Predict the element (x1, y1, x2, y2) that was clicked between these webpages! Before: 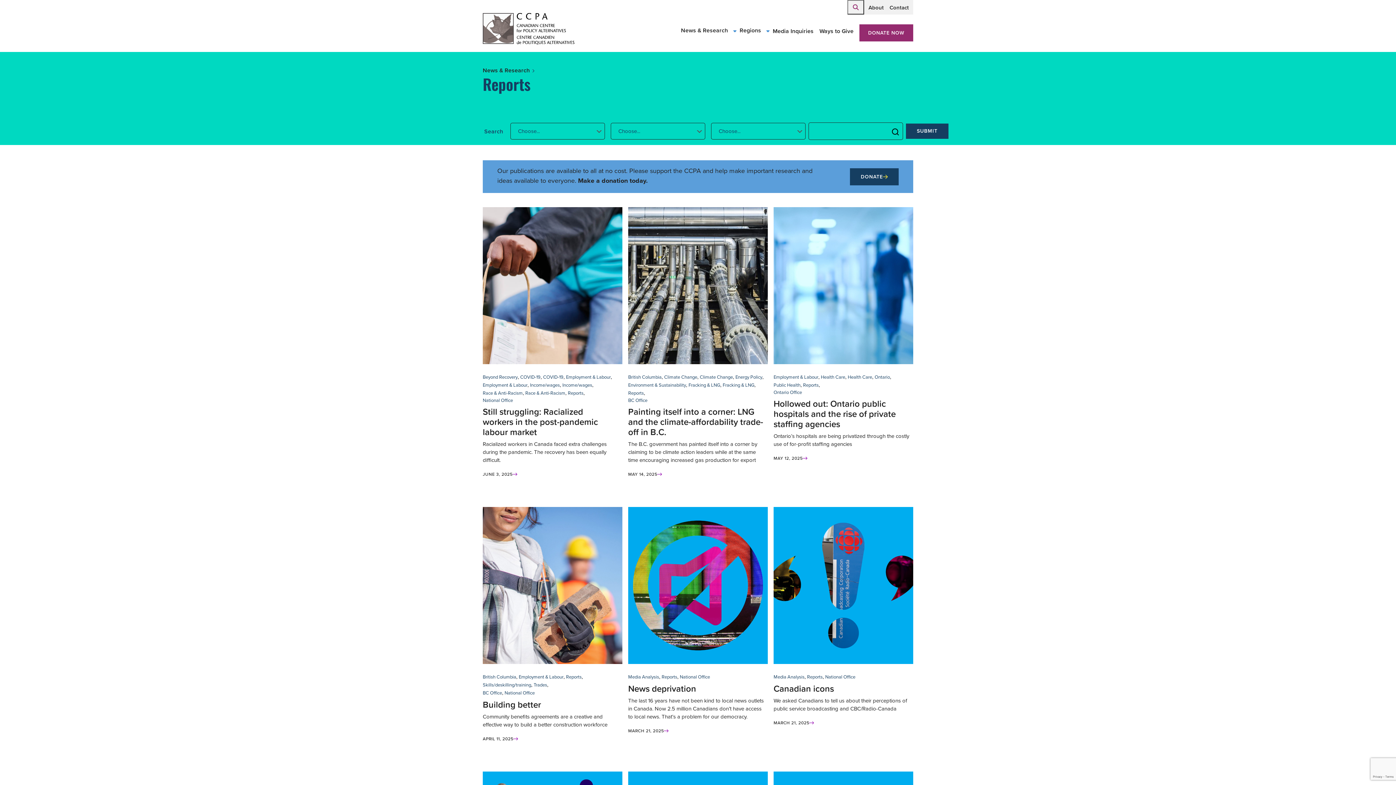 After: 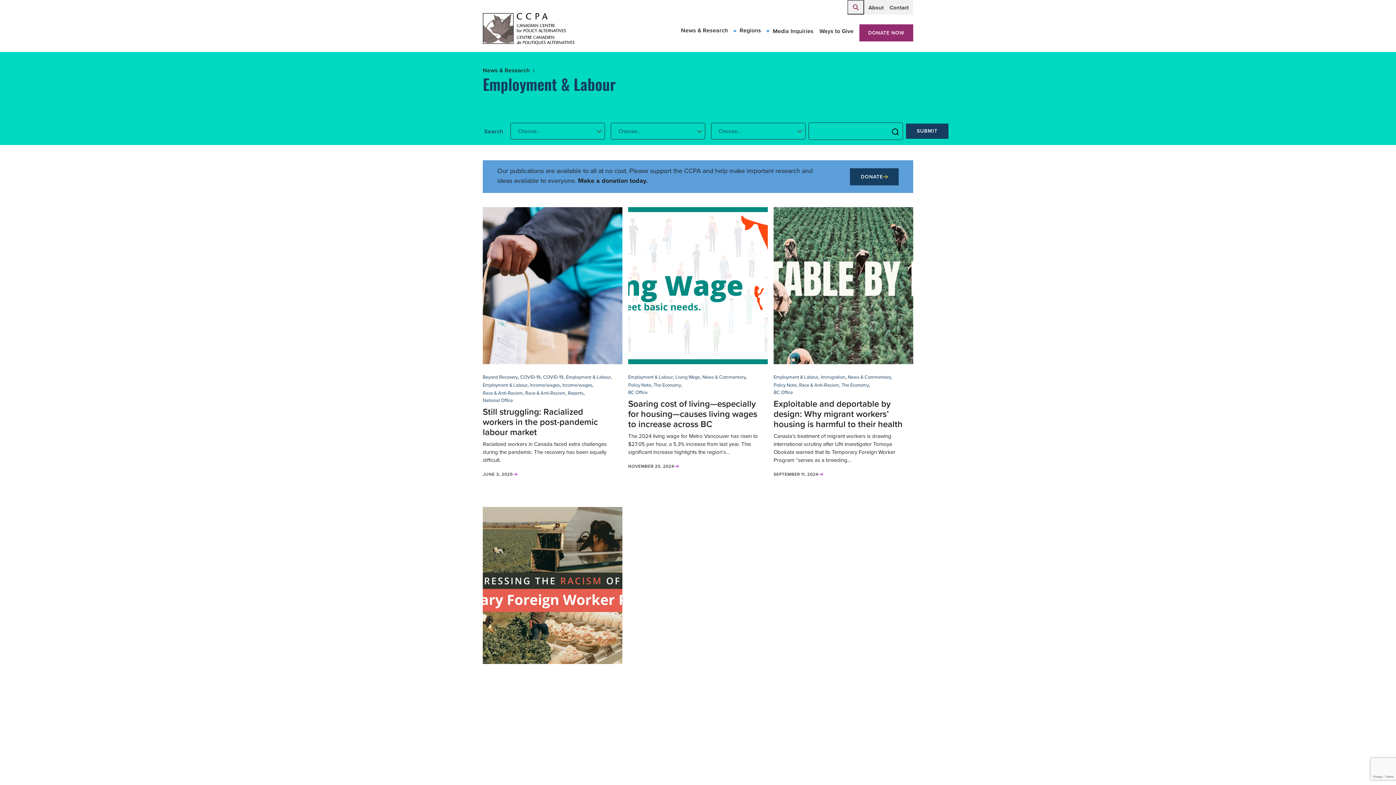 Action: label: Employment & Labour bbox: (566, 373, 610, 381)